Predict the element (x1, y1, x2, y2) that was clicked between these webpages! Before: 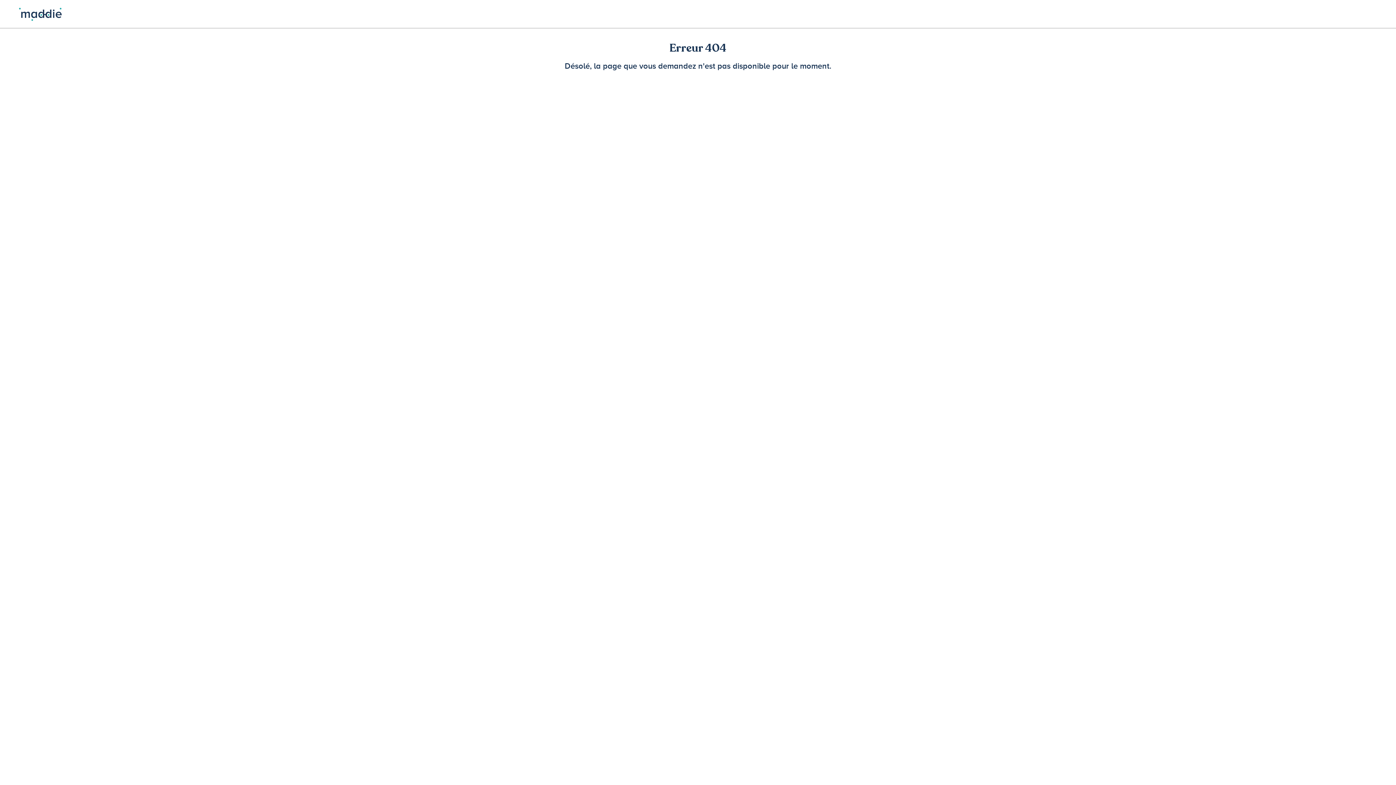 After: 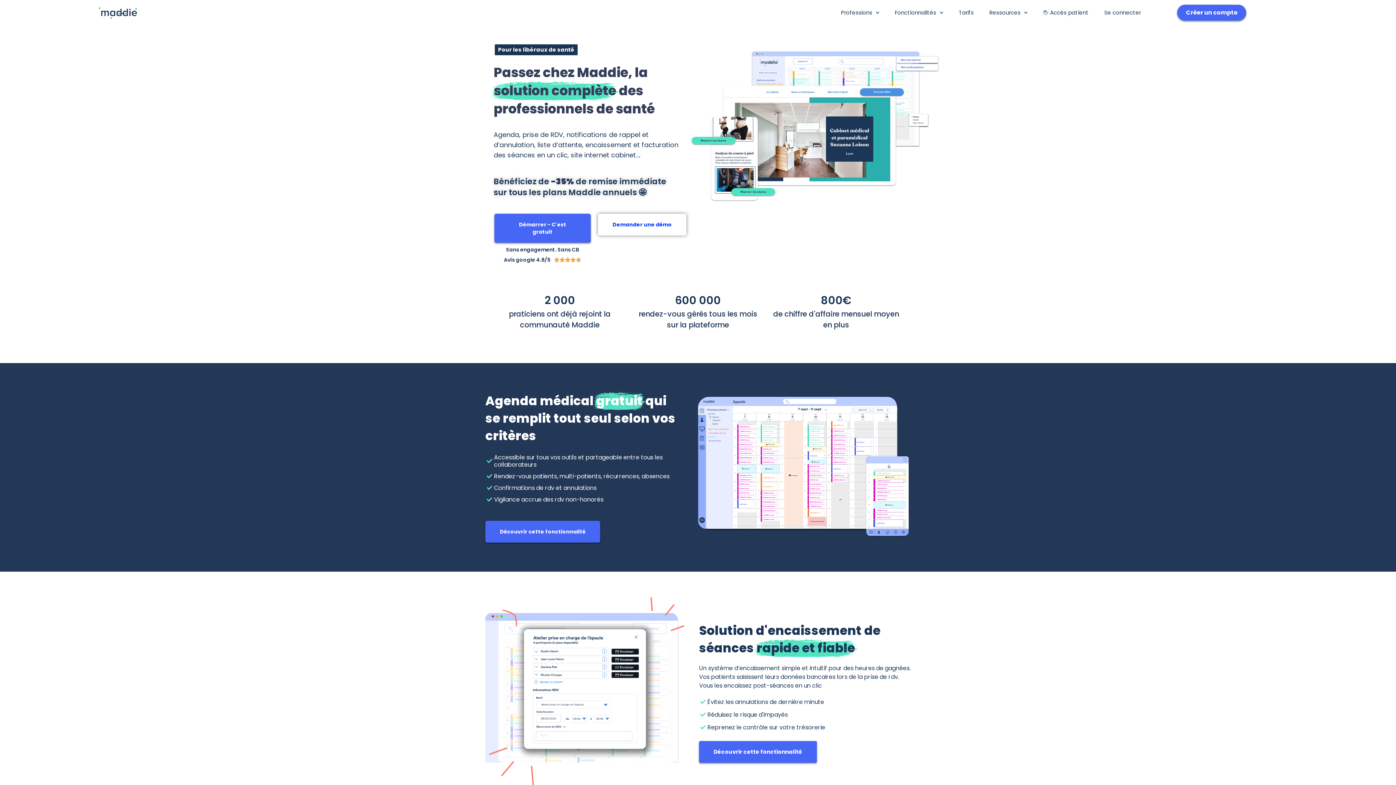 Action: bbox: (18, 6, 61, 21)